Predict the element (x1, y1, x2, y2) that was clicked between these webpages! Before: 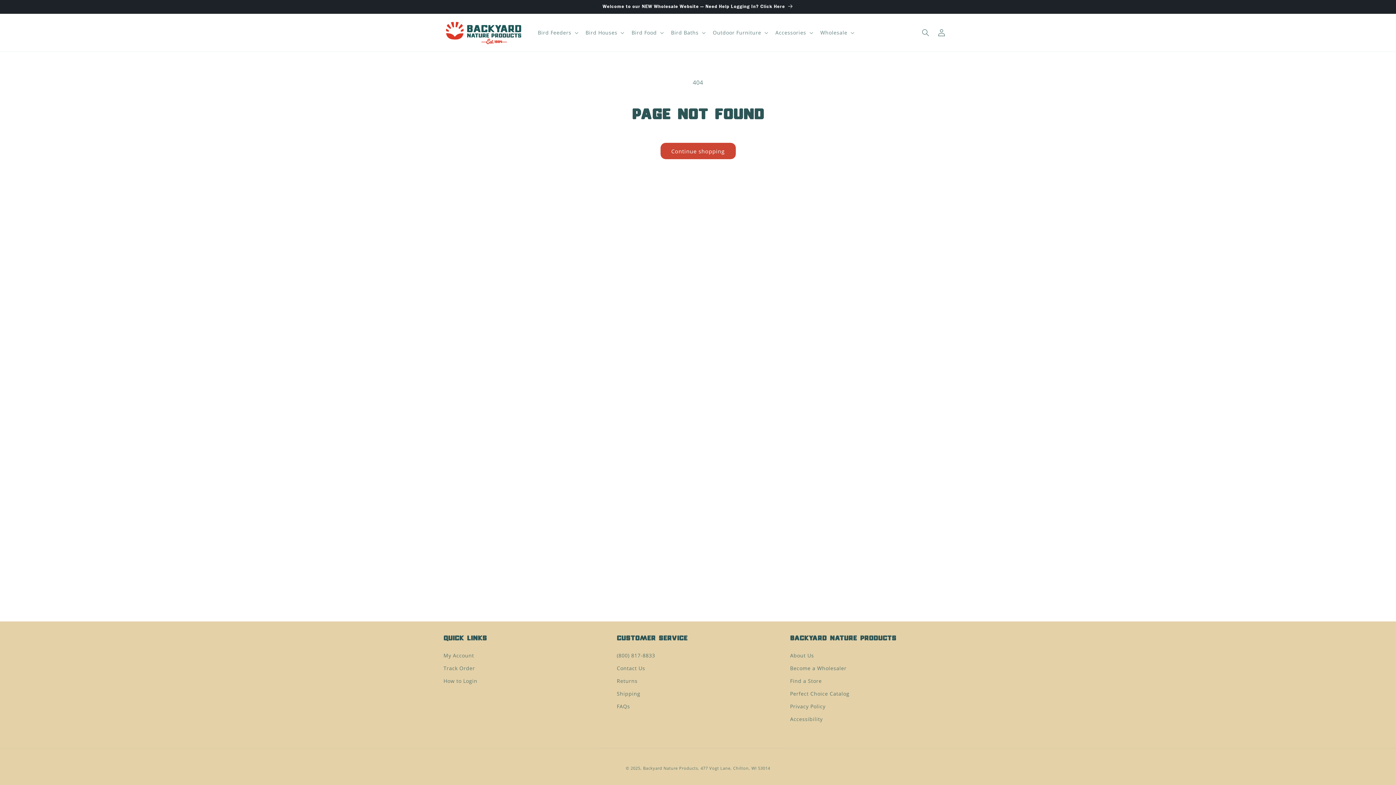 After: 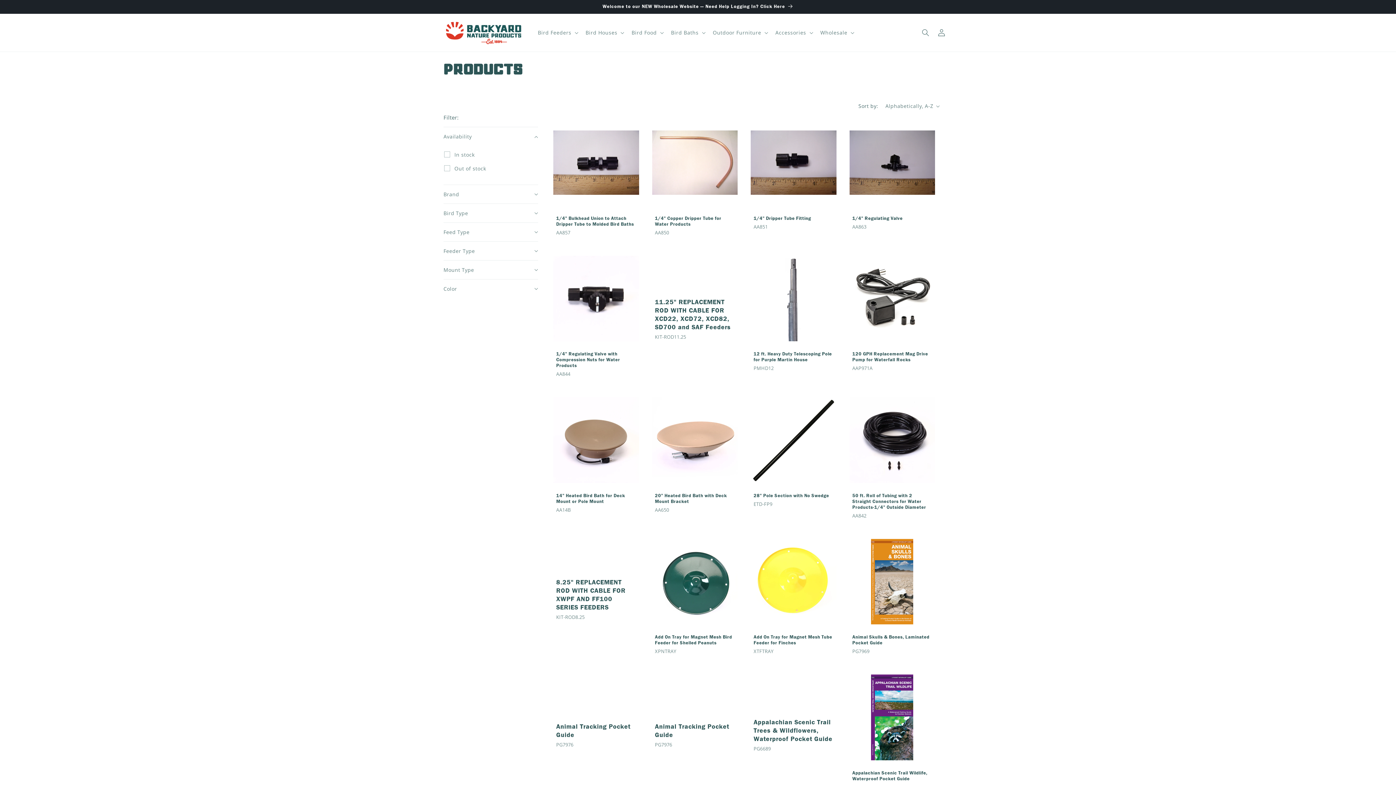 Action: label: Continue shopping bbox: (660, 142, 735, 159)